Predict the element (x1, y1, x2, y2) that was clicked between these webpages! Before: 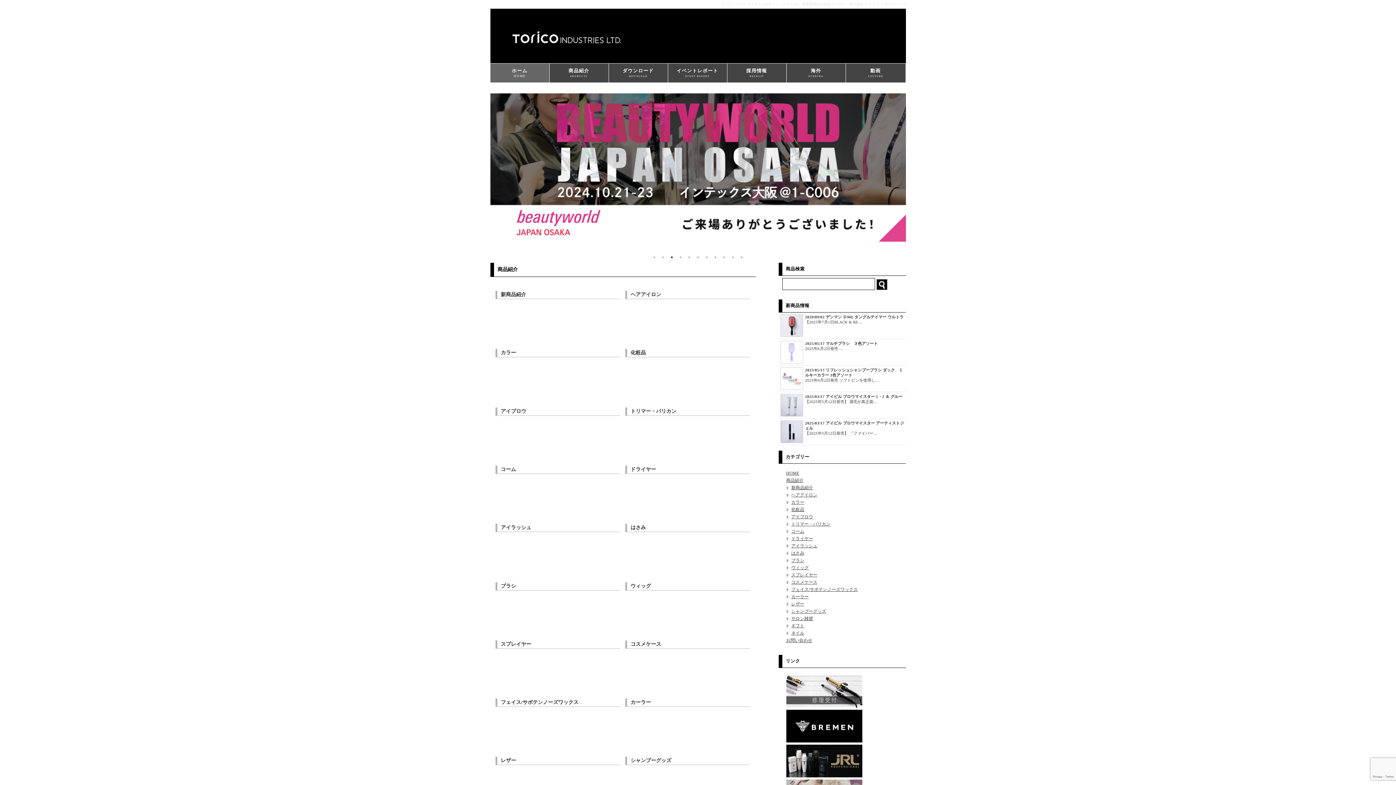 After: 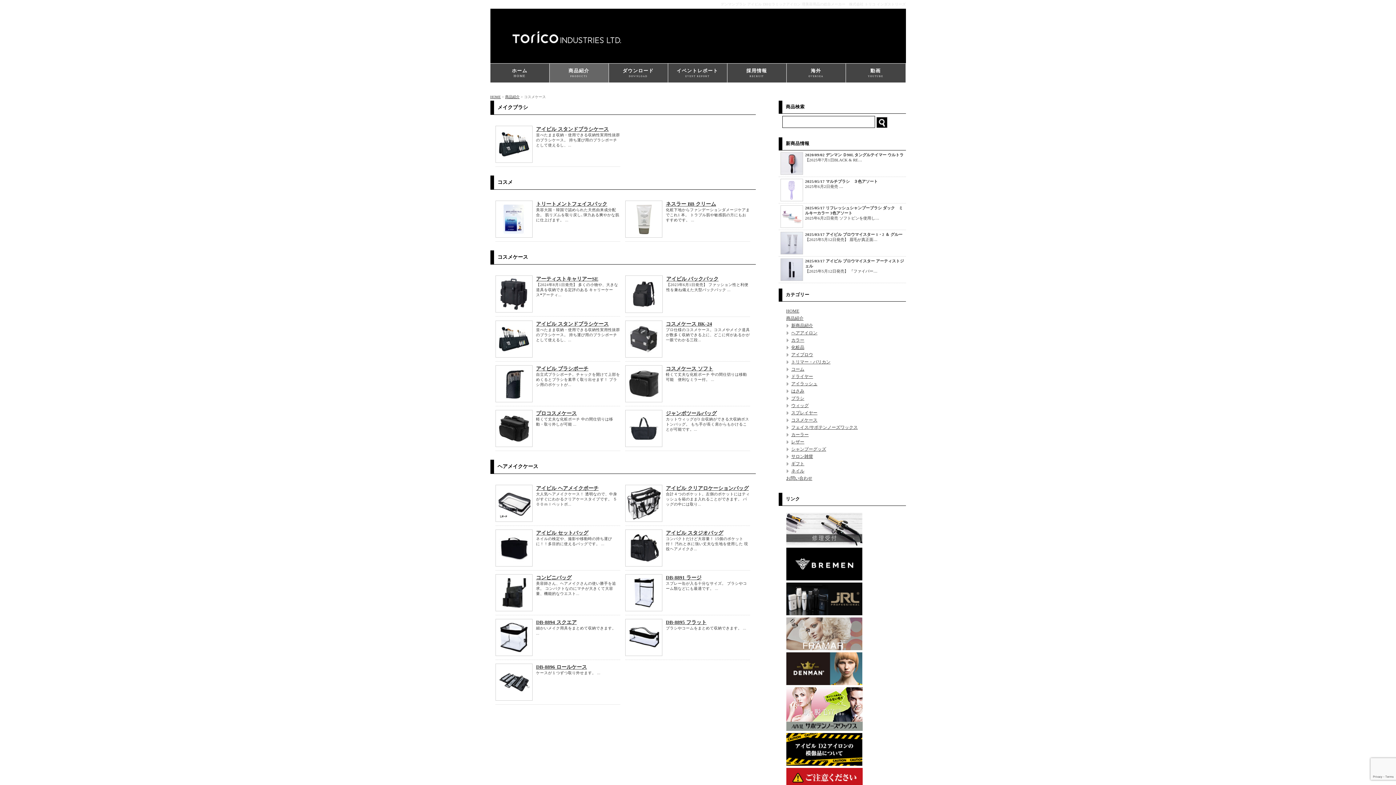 Action: bbox: (791, 578, 906, 586) label: コスメケース